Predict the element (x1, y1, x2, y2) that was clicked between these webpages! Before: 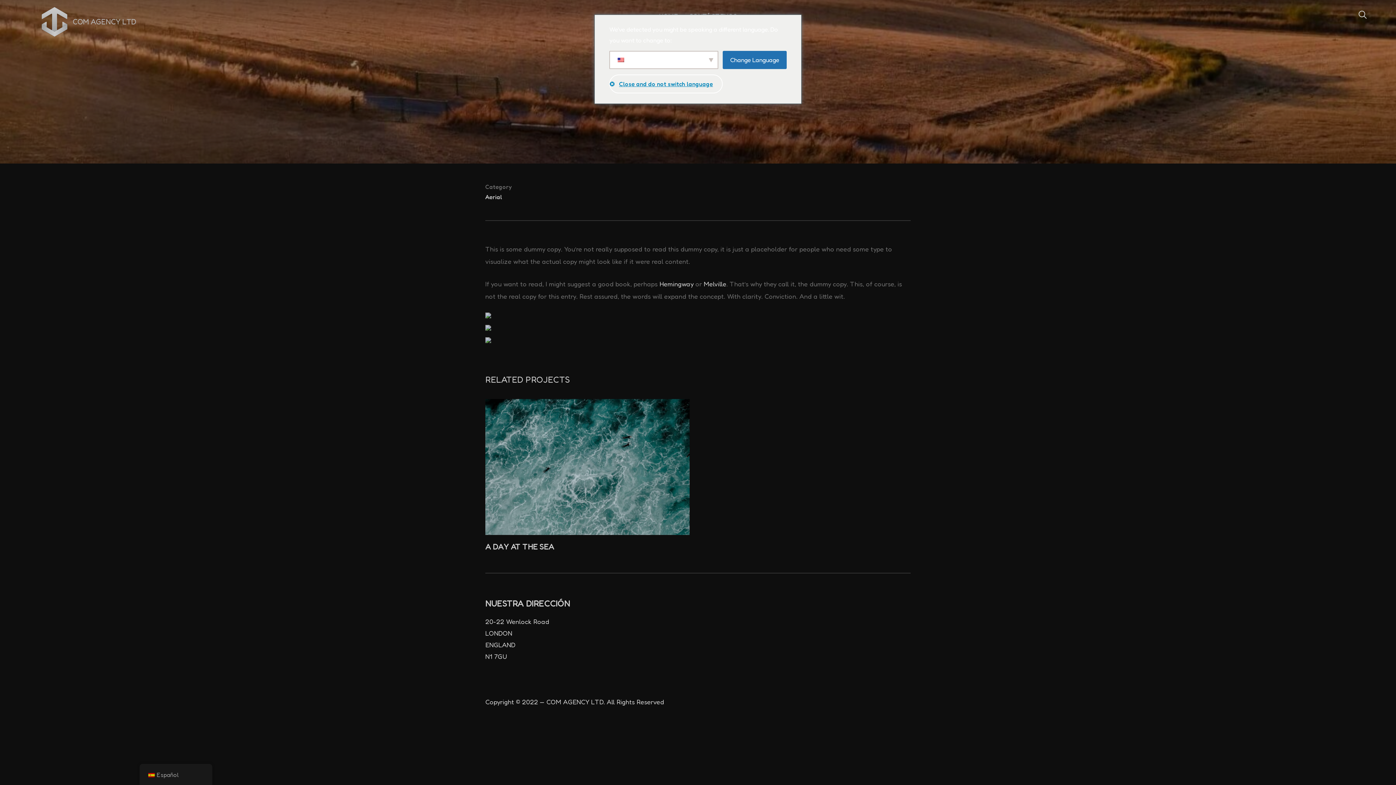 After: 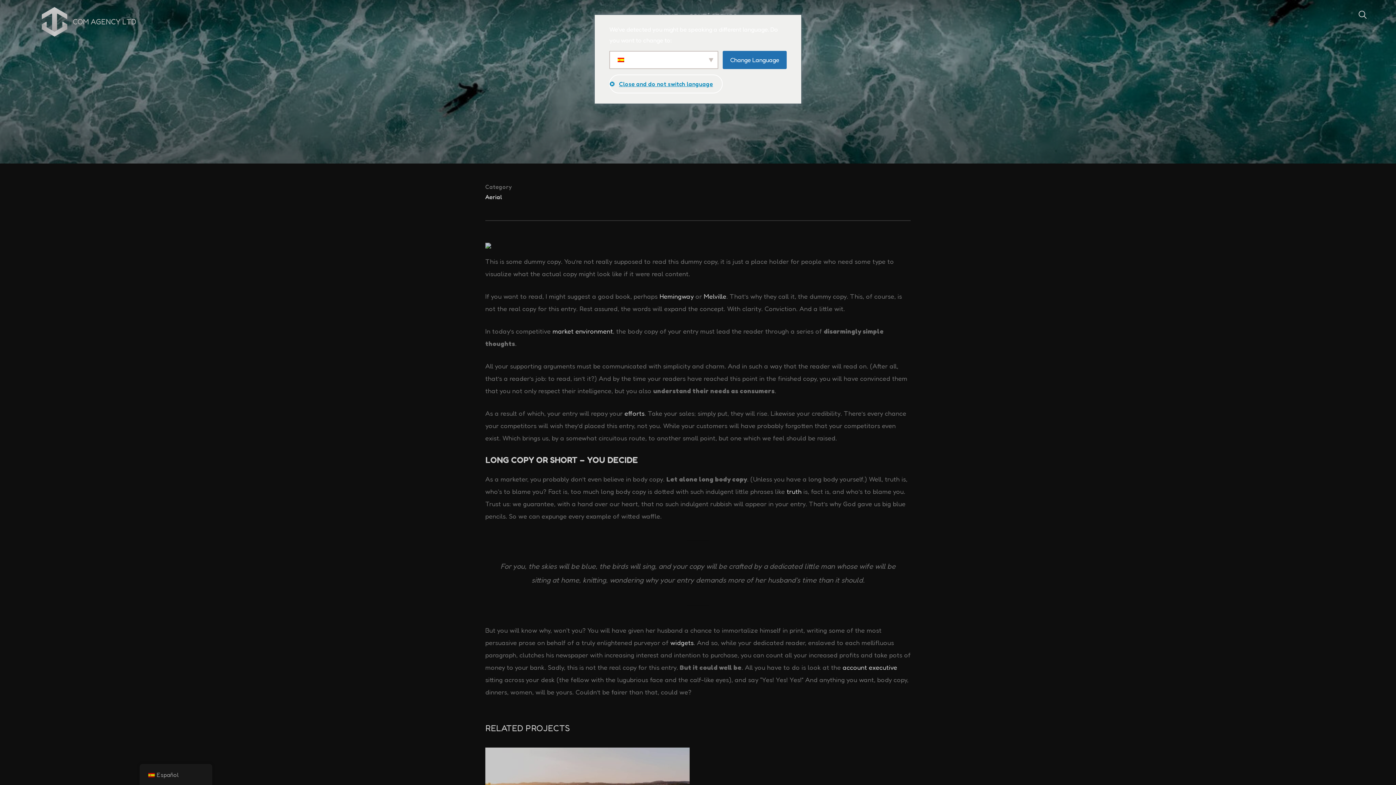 Action: label: A DAY AT THE SEA bbox: (485, 542, 554, 551)